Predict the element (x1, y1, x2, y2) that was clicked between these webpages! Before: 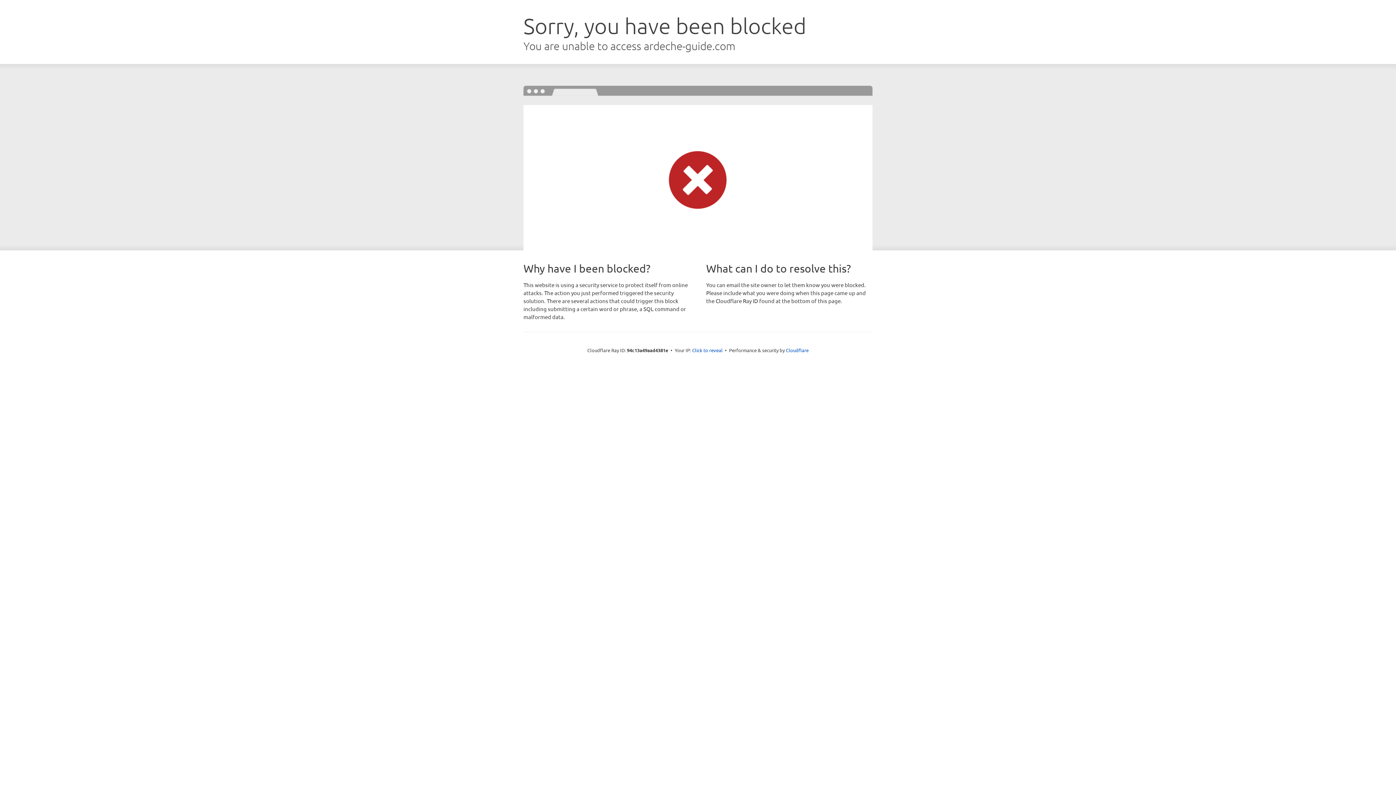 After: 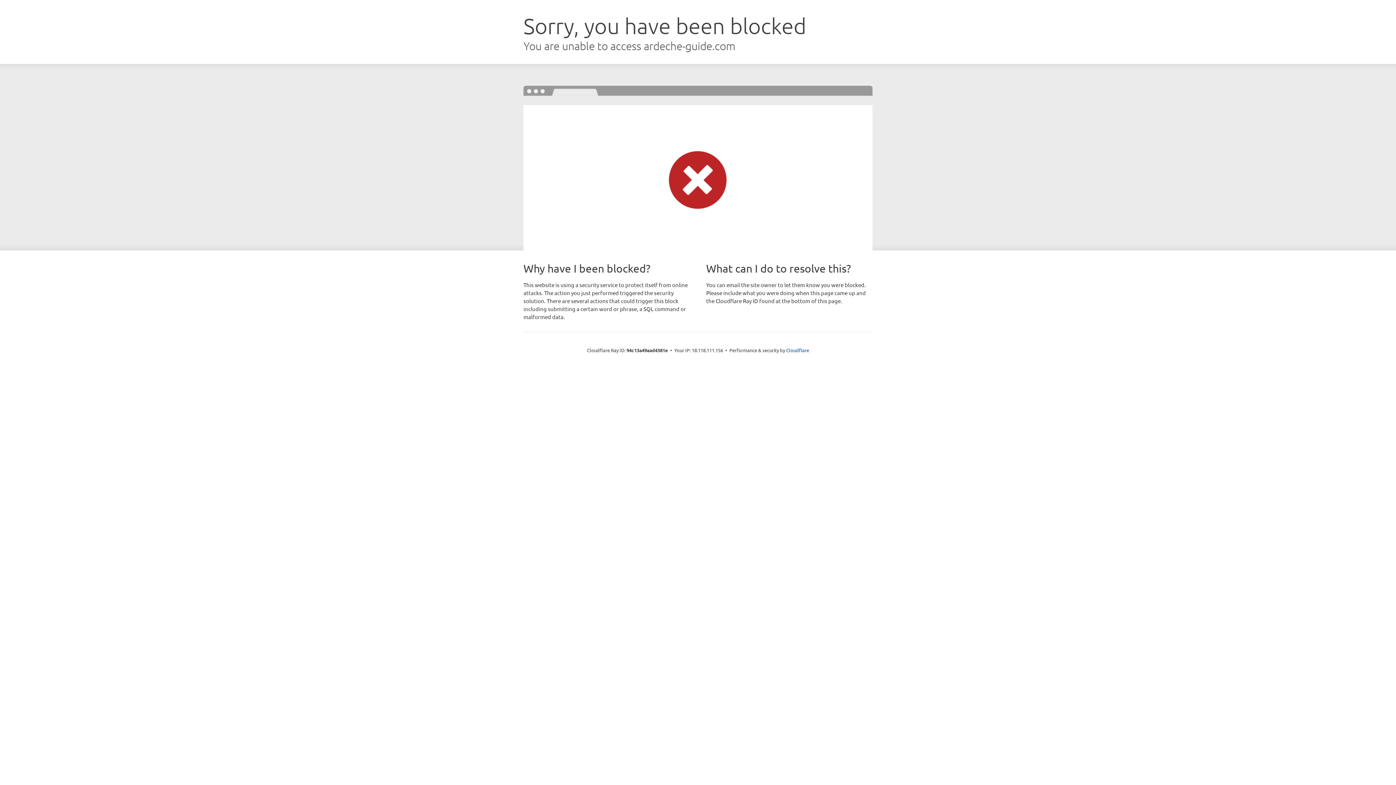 Action: bbox: (692, 346, 722, 353) label: Click to reveal